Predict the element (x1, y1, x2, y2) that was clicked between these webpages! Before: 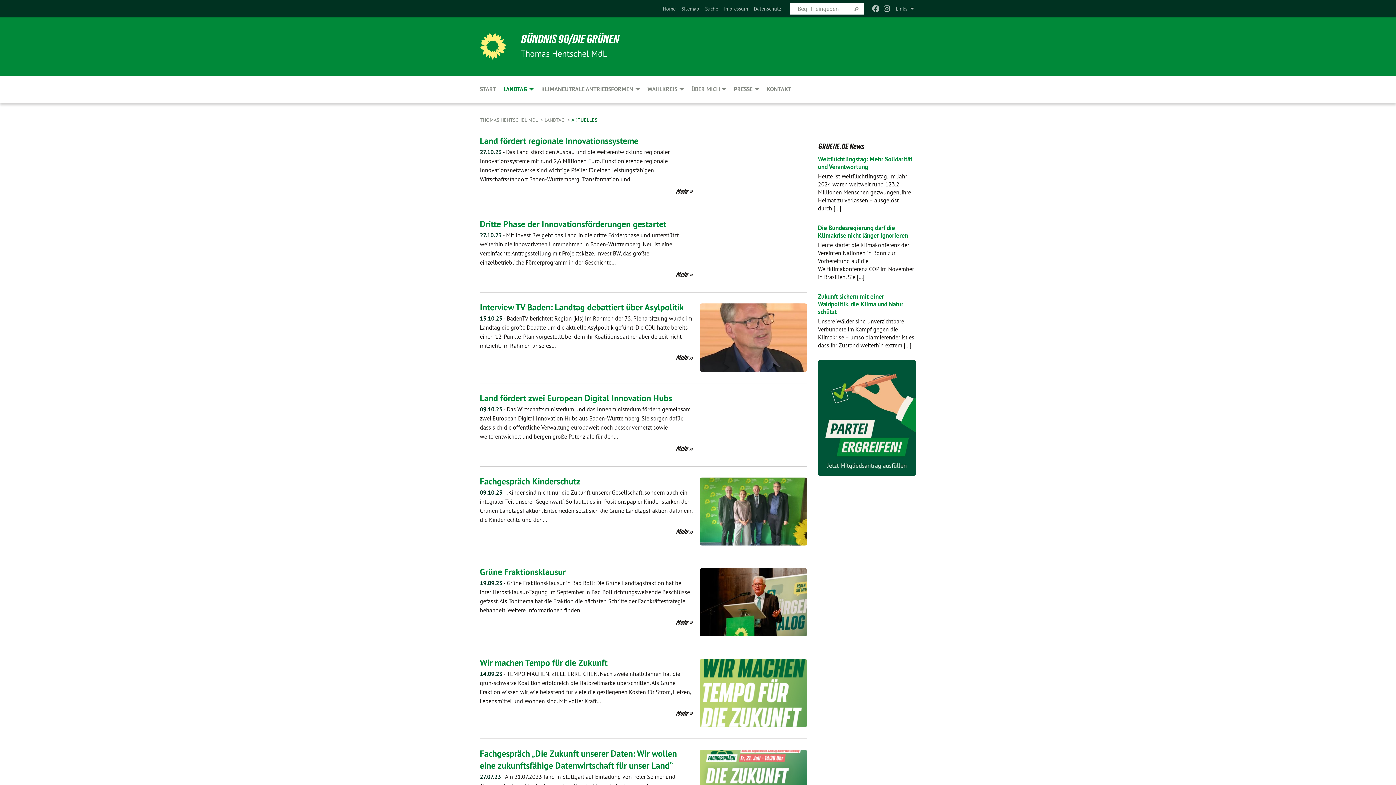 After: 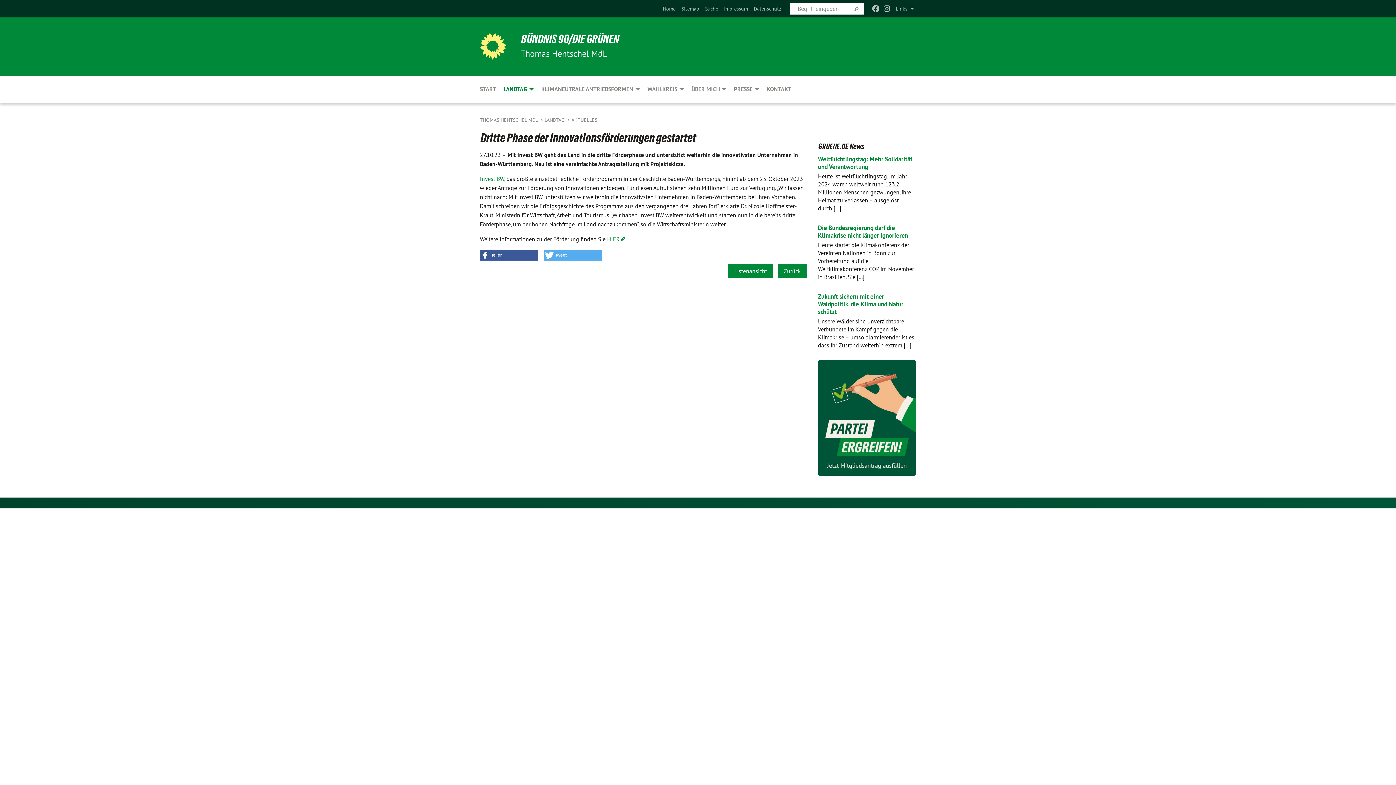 Action: bbox: (480, 268, 694, 283) label: Mehr